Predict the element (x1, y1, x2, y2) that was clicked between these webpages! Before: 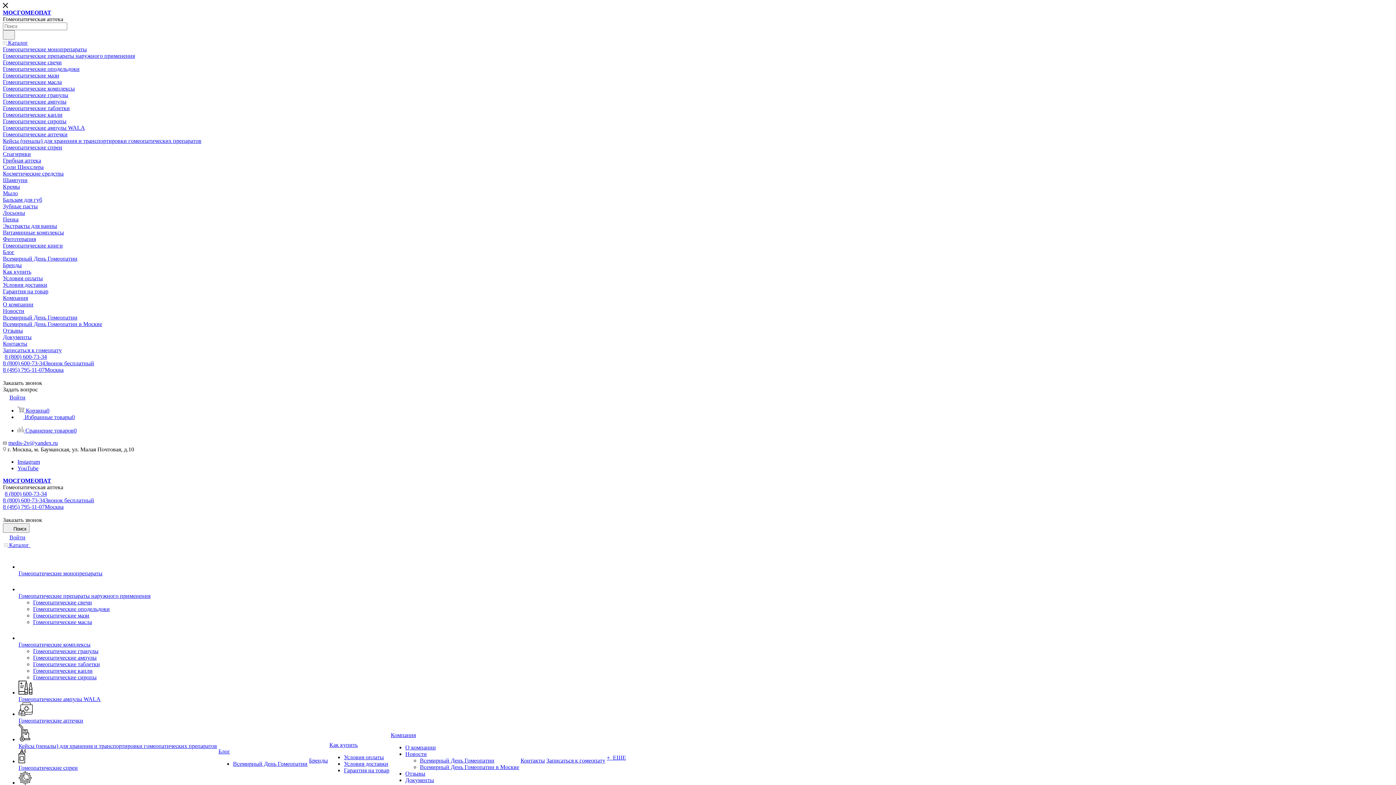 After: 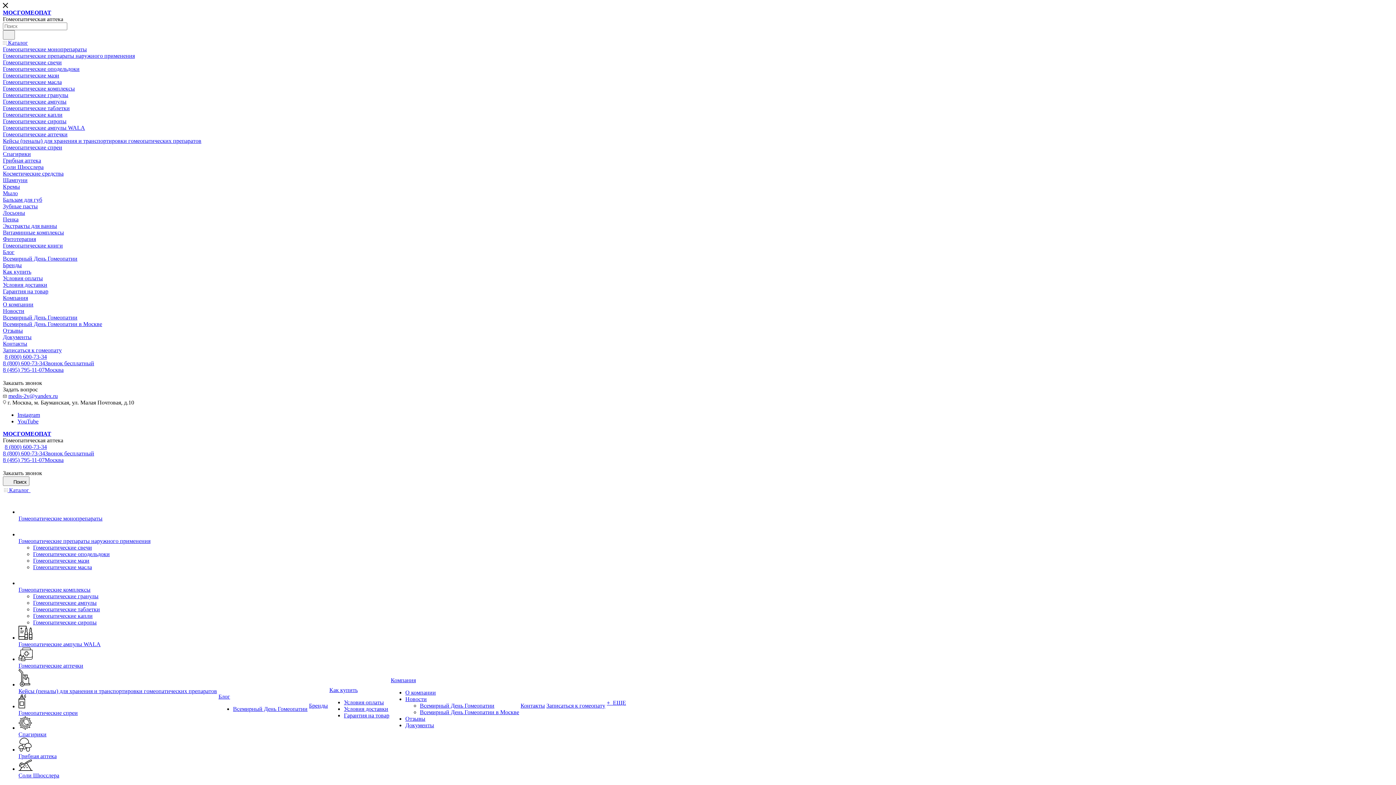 Action: label: Всемирный День Гомеопатии bbox: (233, 761, 307, 767)